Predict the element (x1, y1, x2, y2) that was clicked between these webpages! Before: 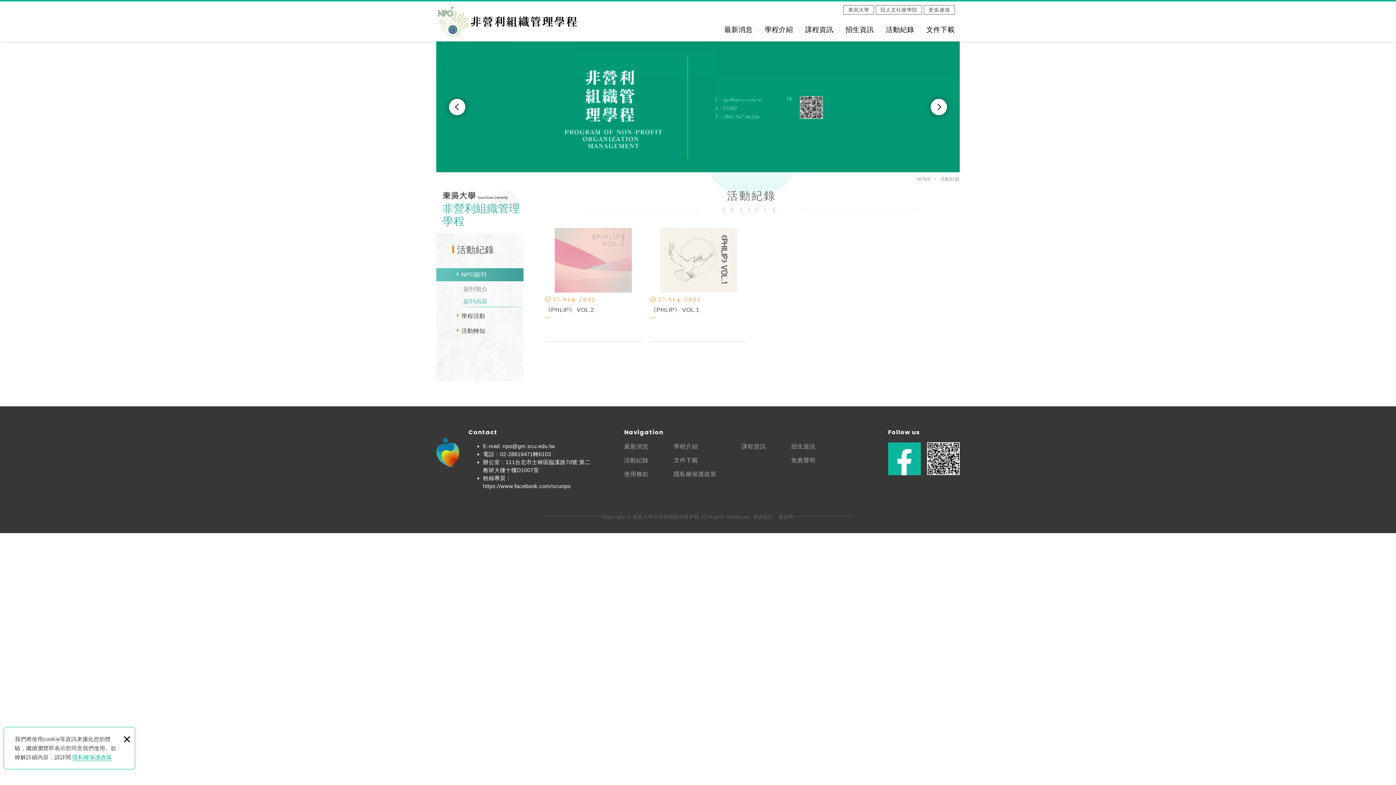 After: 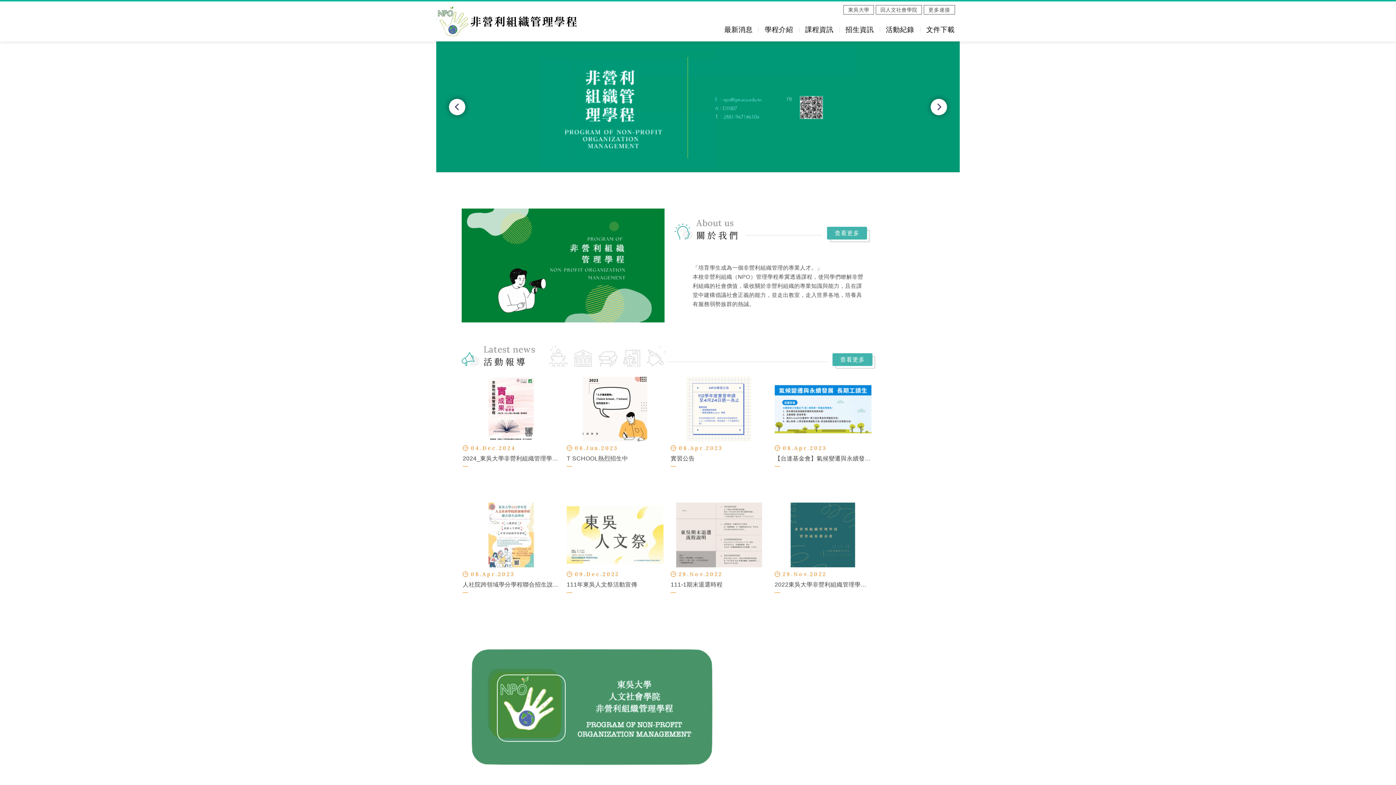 Action: bbox: (436, 5, 577, 37) label: 東吳大學人文社會學院非營利組織管理學程